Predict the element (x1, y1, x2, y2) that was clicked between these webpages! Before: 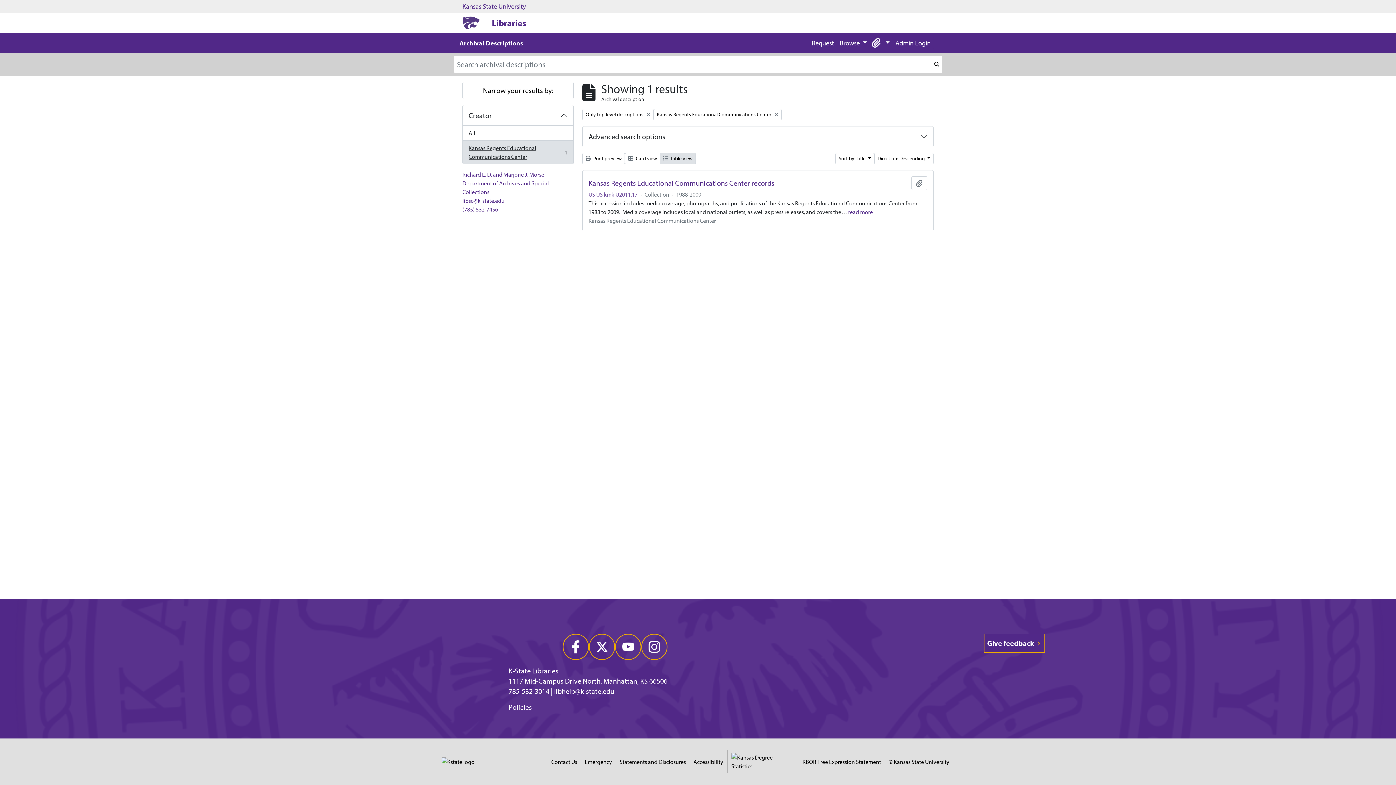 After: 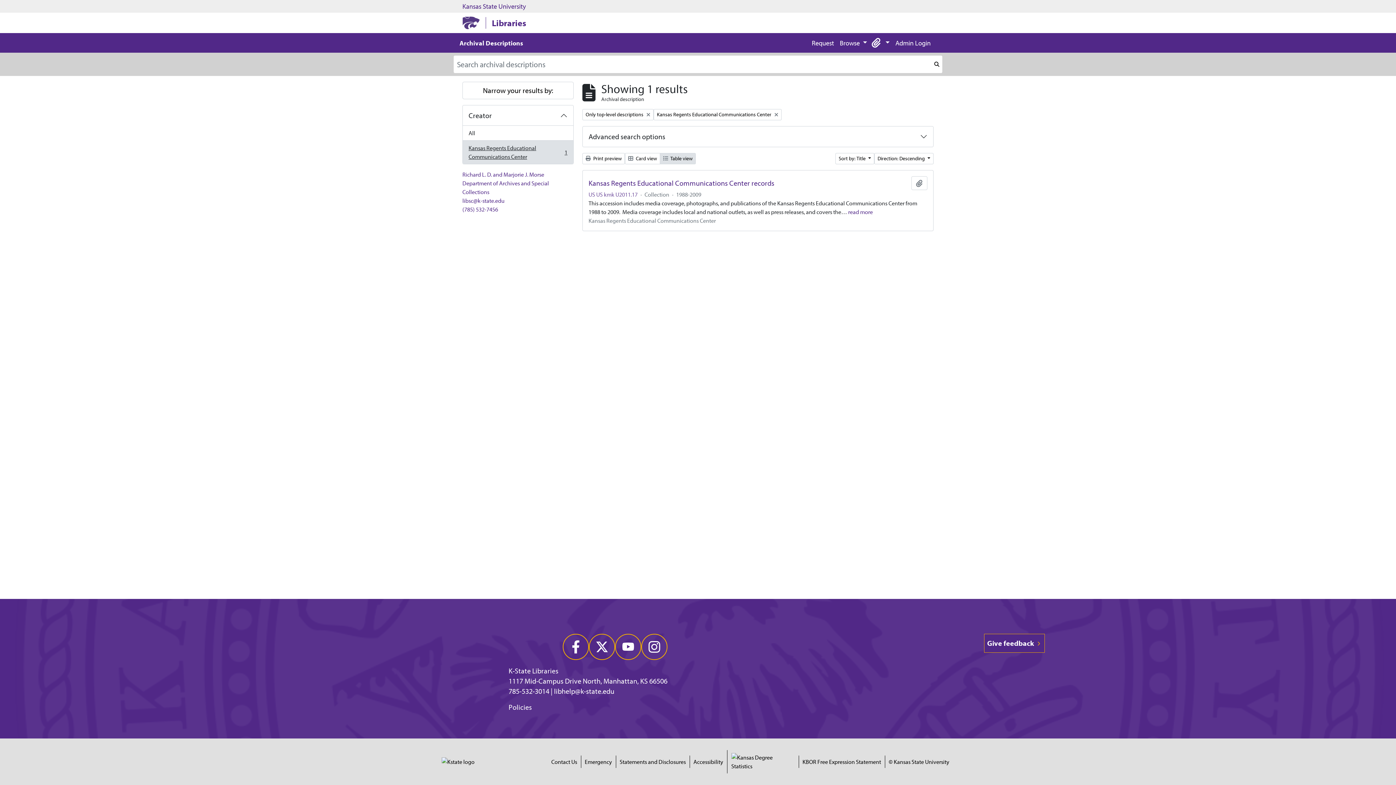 Action: label: Contact Us bbox: (551, 757, 577, 766)